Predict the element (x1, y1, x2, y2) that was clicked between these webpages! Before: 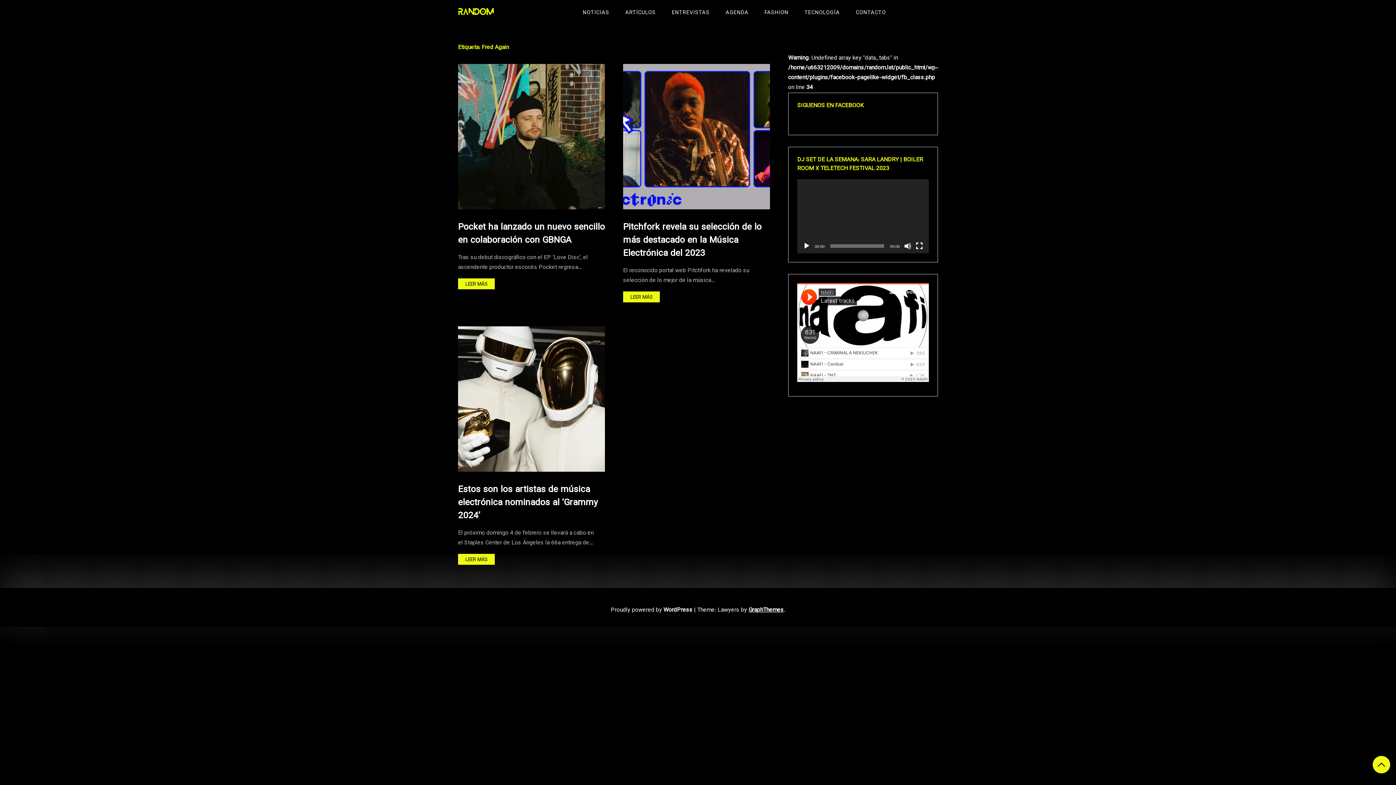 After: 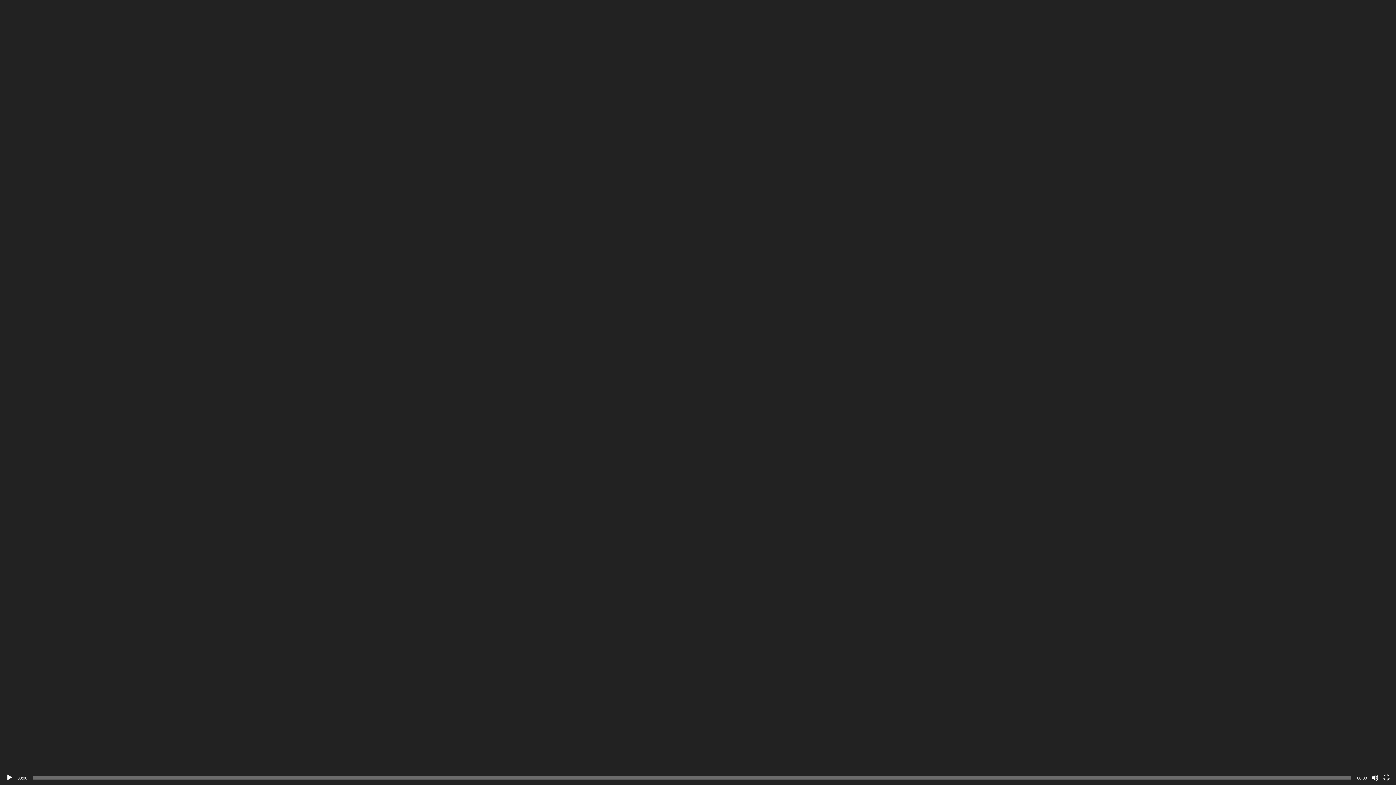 Action: label: Pantalla completa bbox: (916, 242, 923, 249)